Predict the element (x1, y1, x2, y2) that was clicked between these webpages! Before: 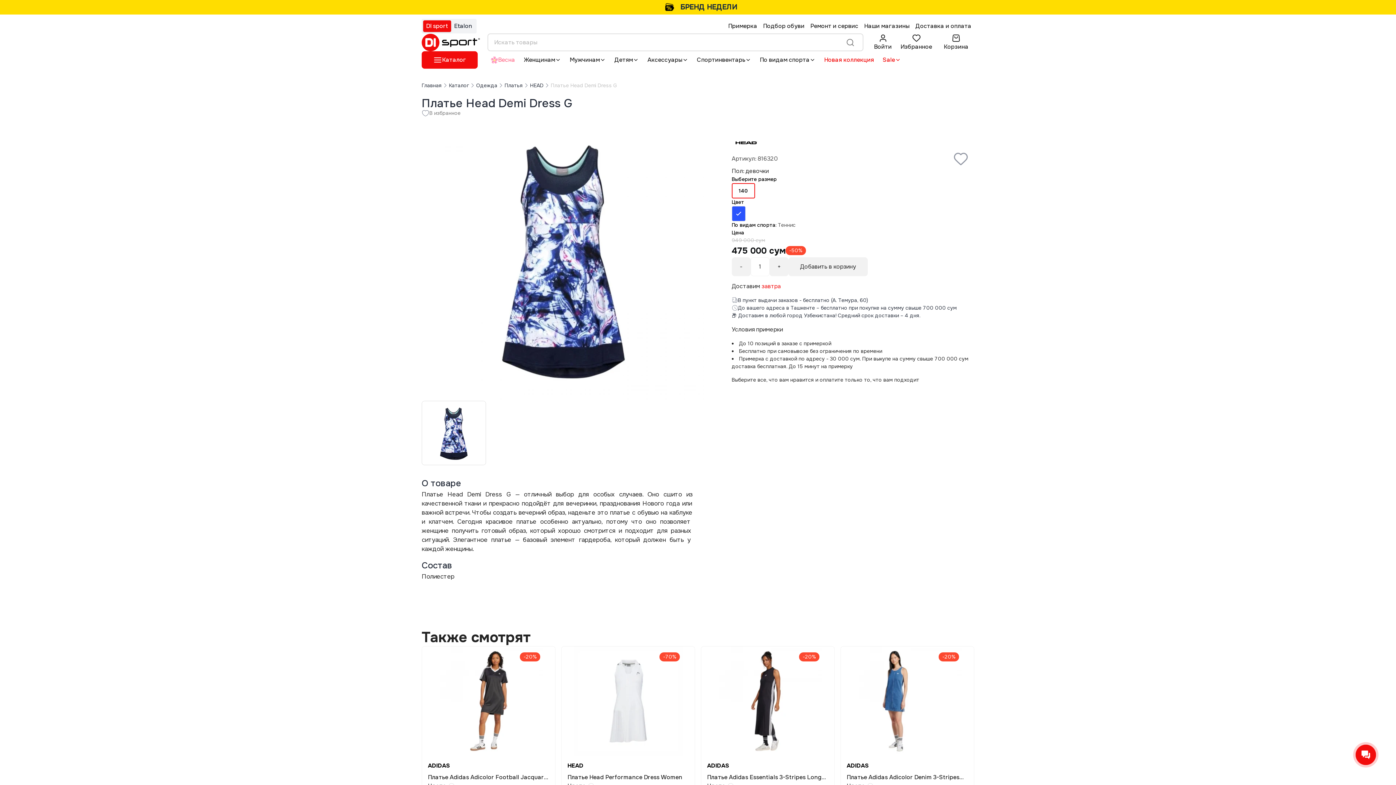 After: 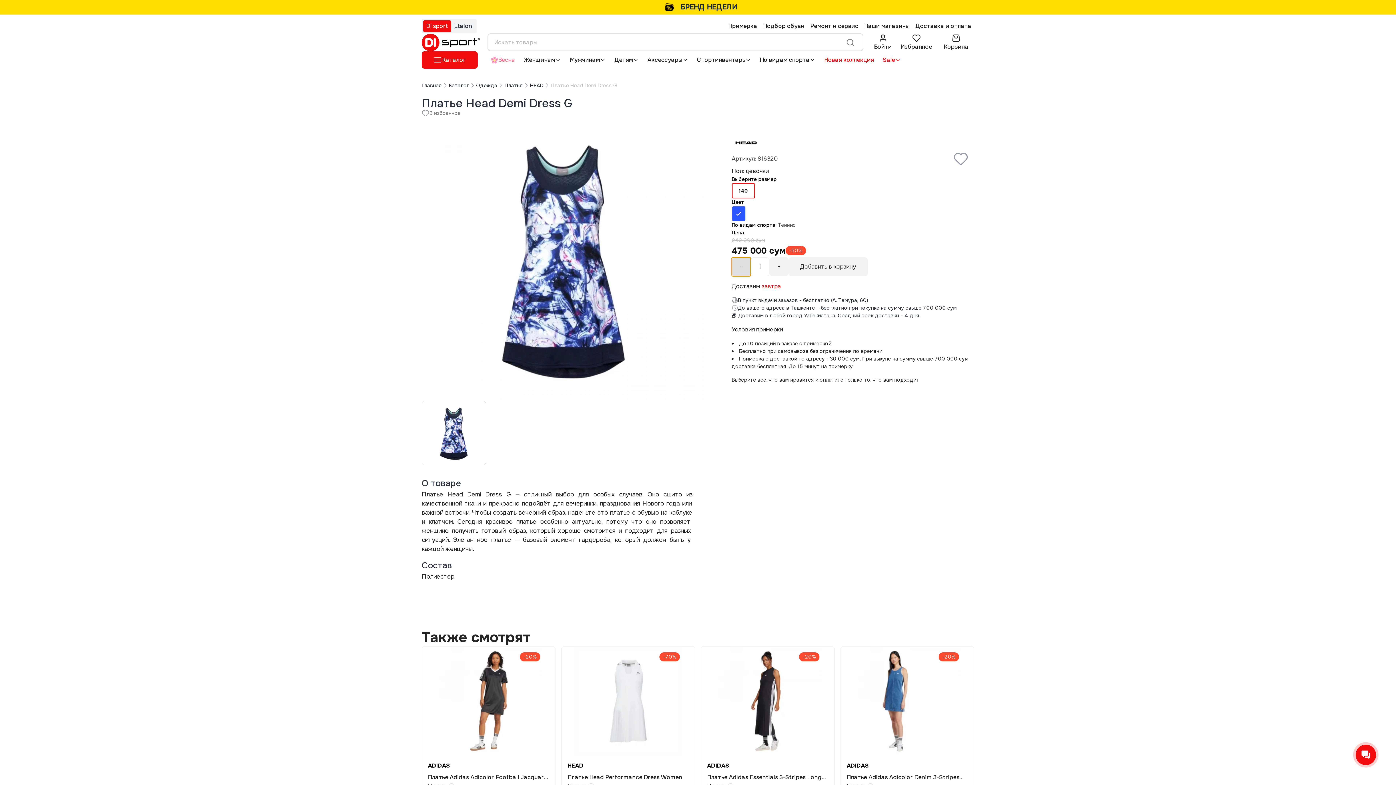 Action: bbox: (731, 257, 750, 276) label: -